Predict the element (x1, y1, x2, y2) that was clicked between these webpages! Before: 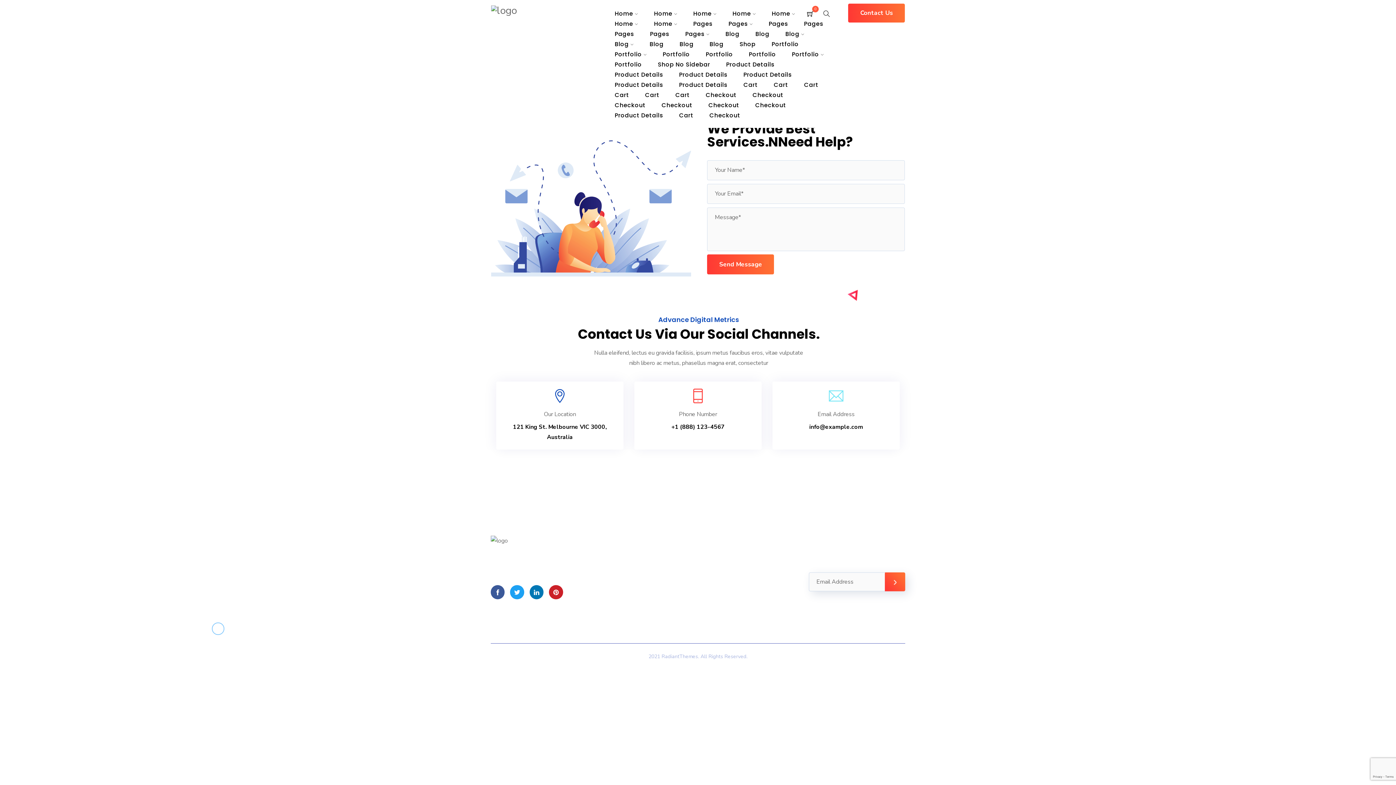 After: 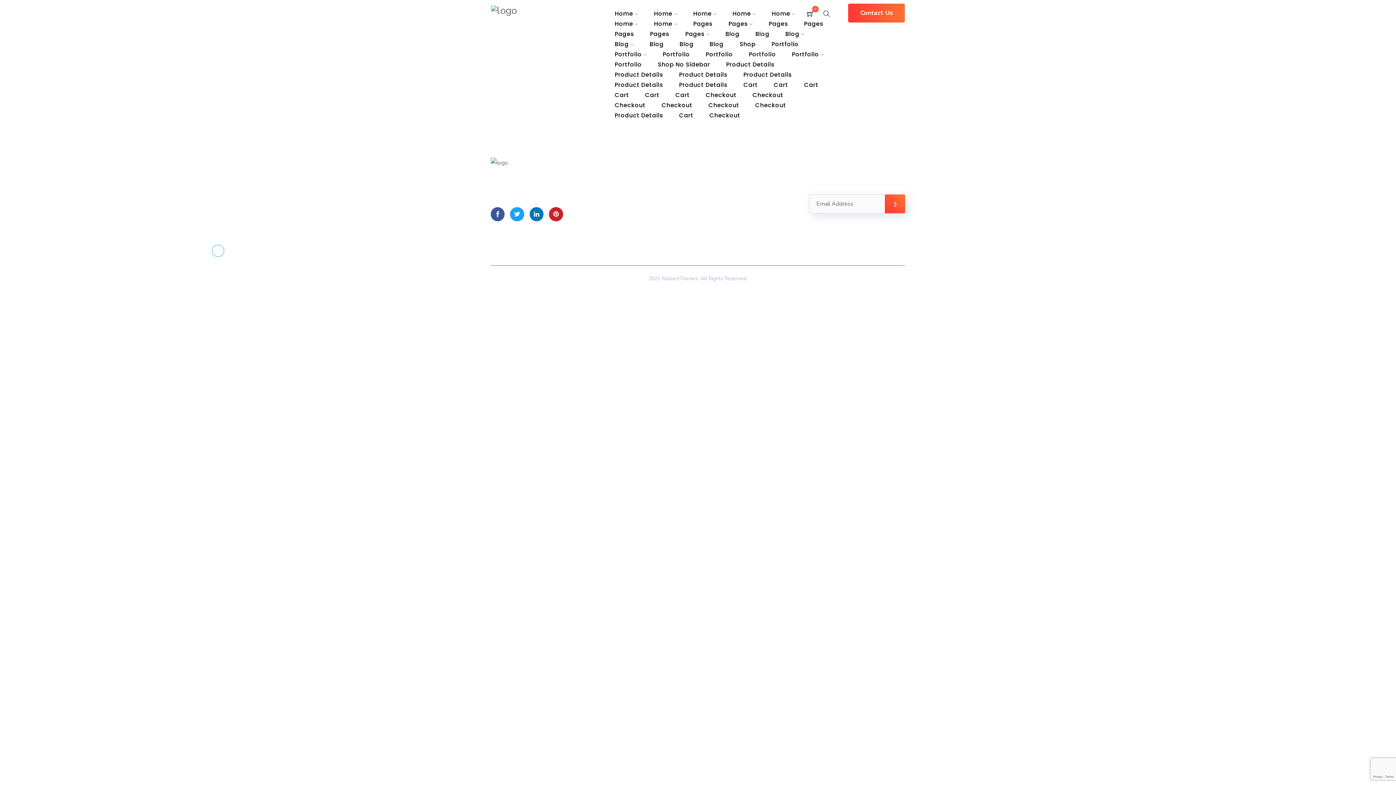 Action: label: Checkout bbox: (709, 100, 740, 130)